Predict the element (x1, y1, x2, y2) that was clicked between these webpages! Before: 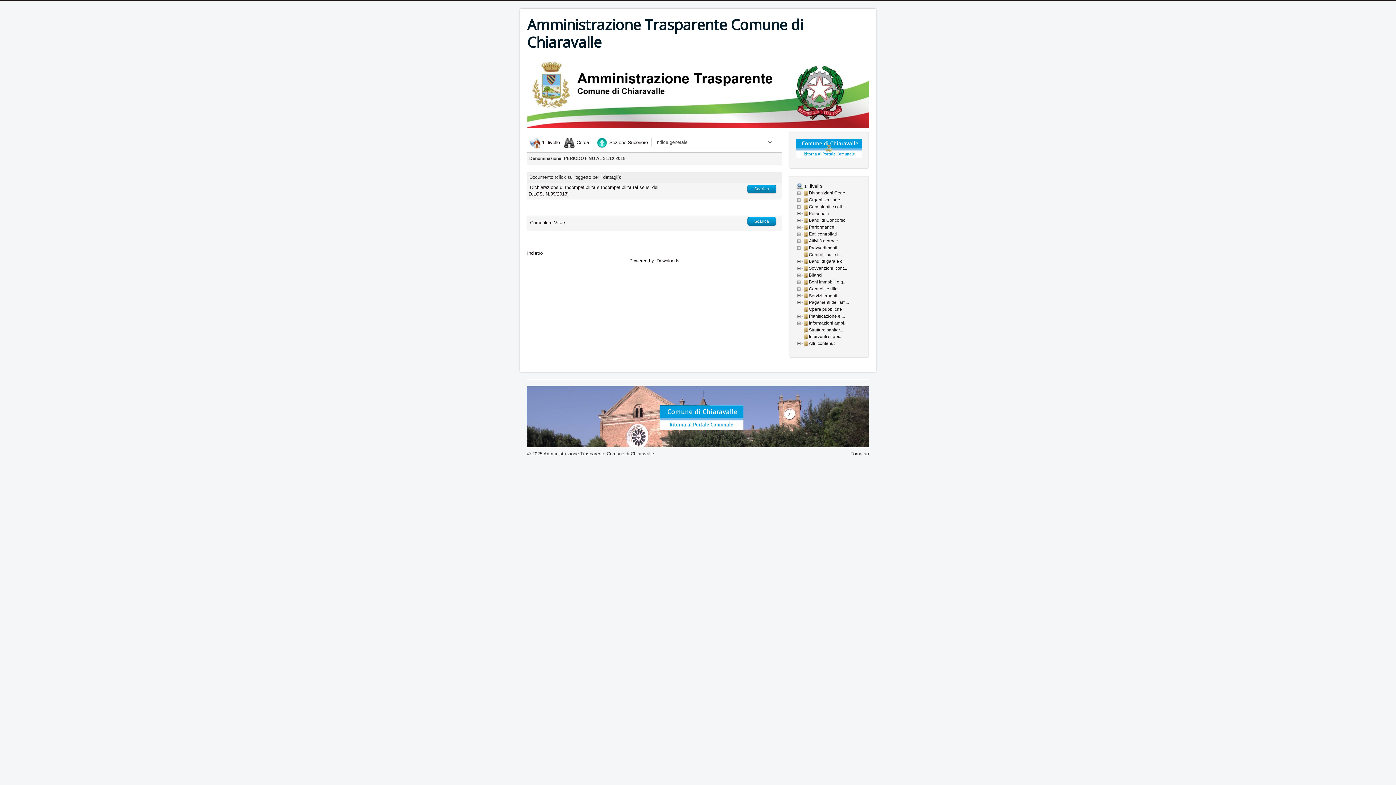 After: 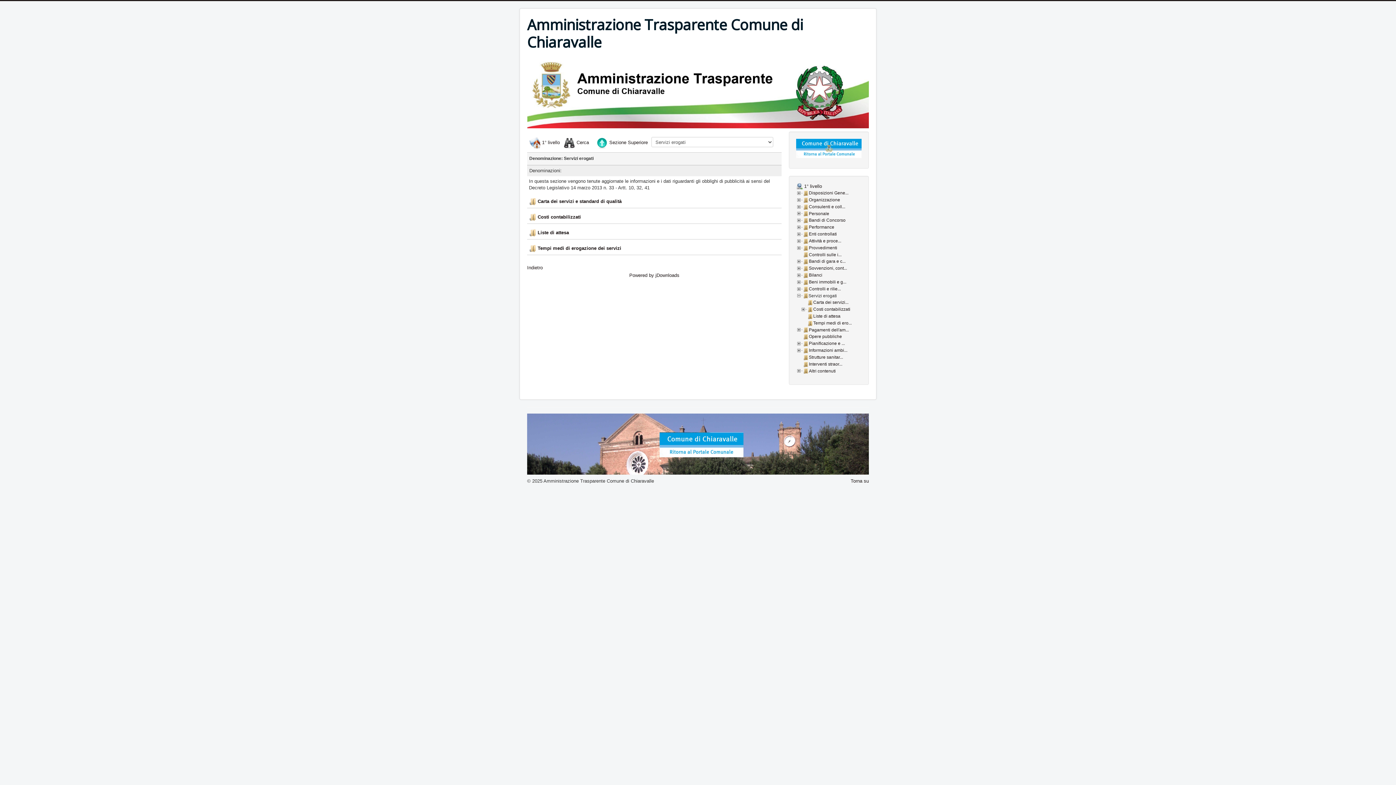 Action: bbox: (808, 293, 837, 298) label: Servizi erogati